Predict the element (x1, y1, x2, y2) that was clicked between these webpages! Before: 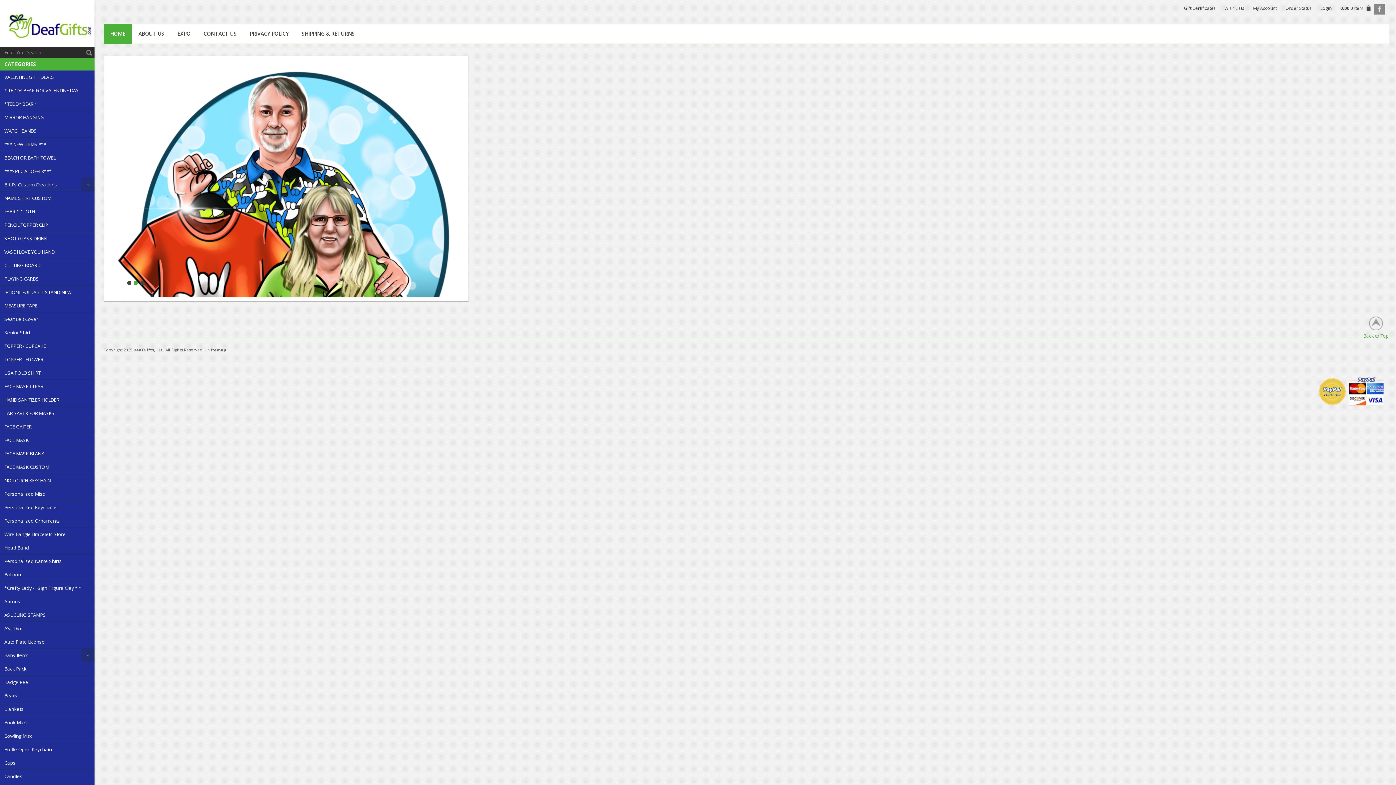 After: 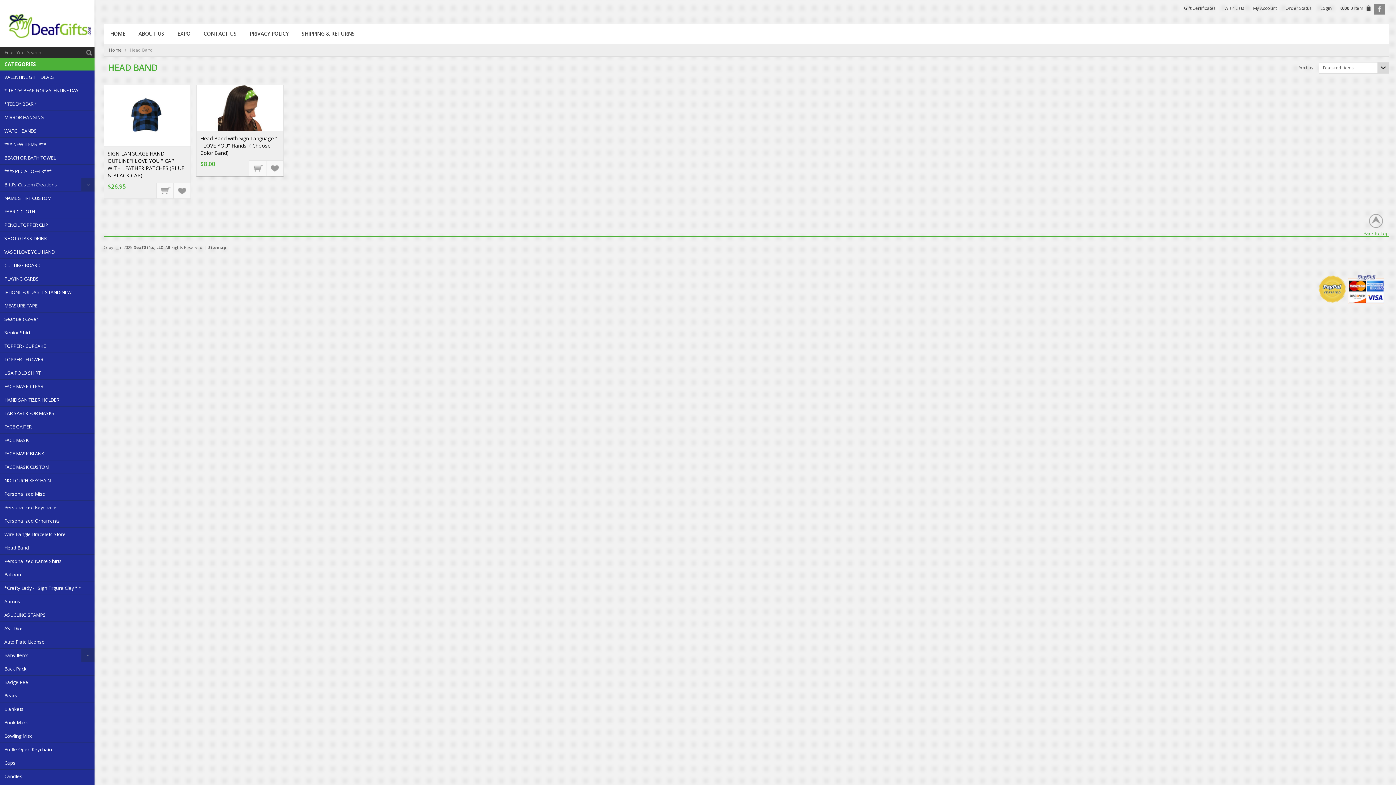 Action: bbox: (0, 541, 94, 554) label: Head Band